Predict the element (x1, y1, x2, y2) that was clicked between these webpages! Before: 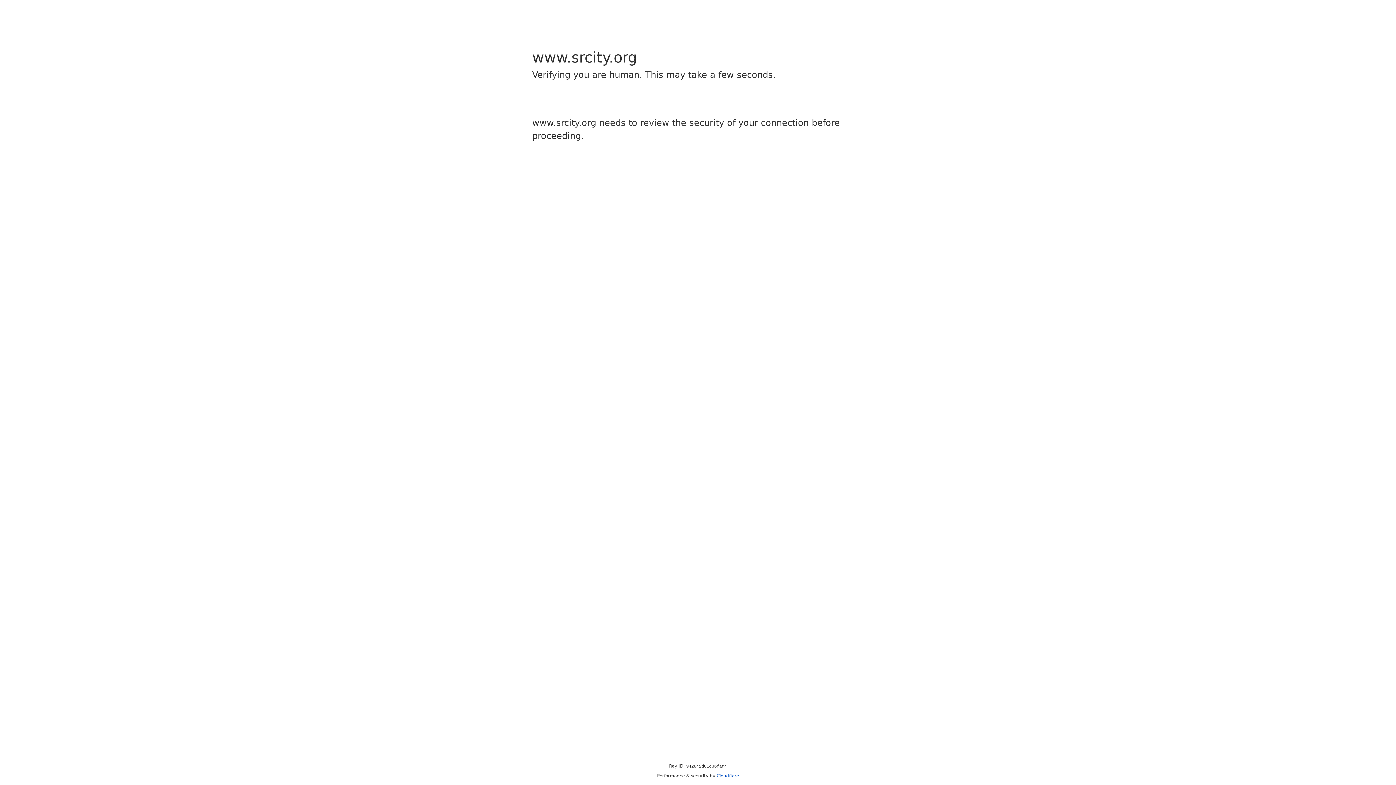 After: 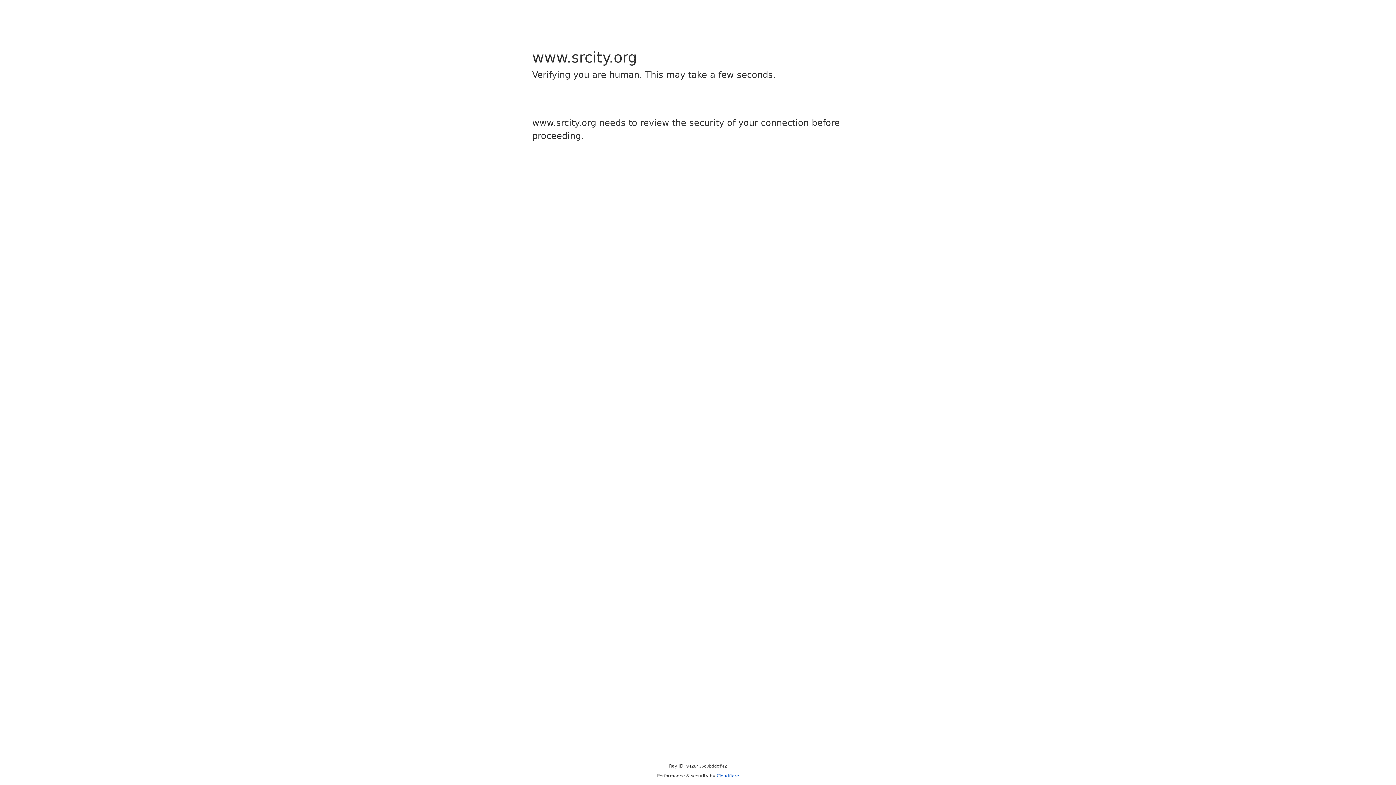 Action: bbox: (716, 773, 739, 778) label: Cloudflare